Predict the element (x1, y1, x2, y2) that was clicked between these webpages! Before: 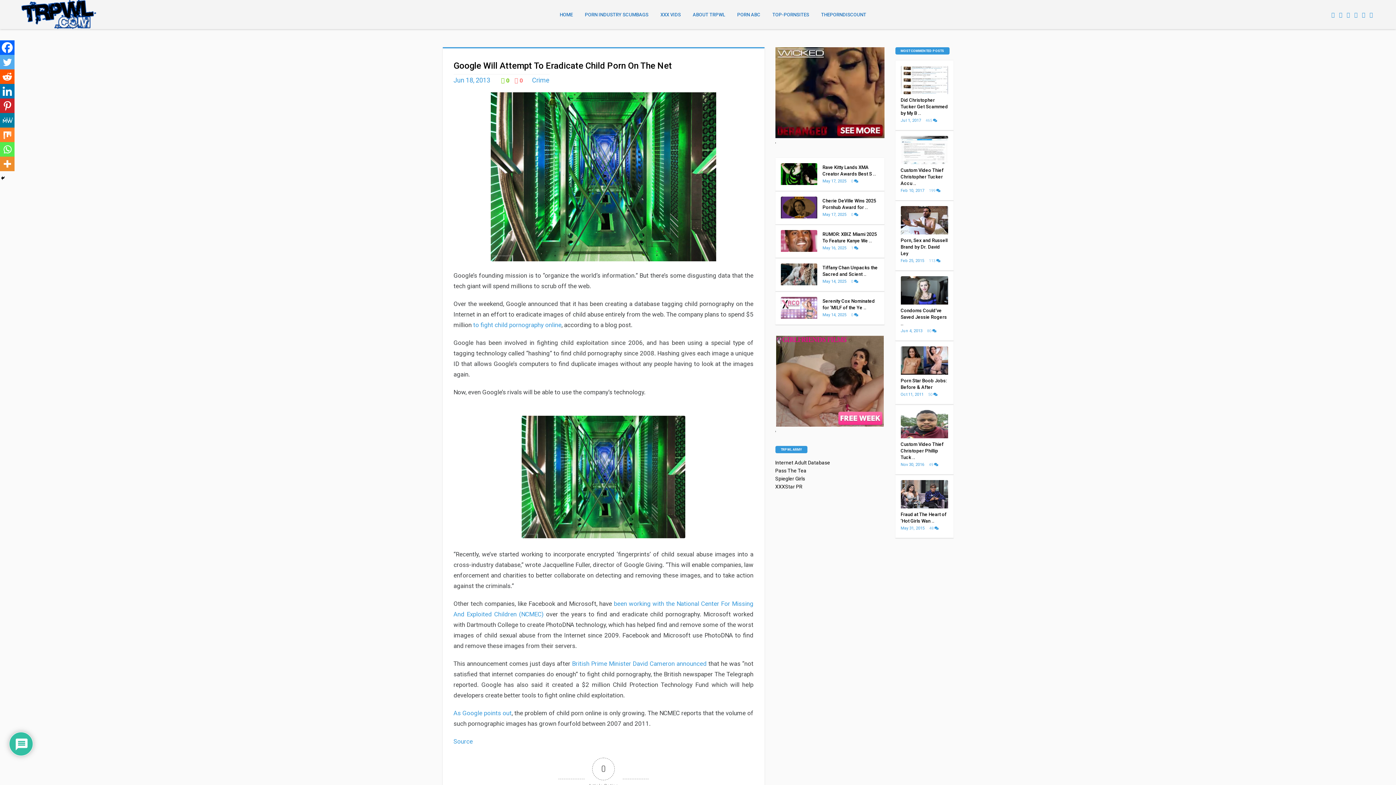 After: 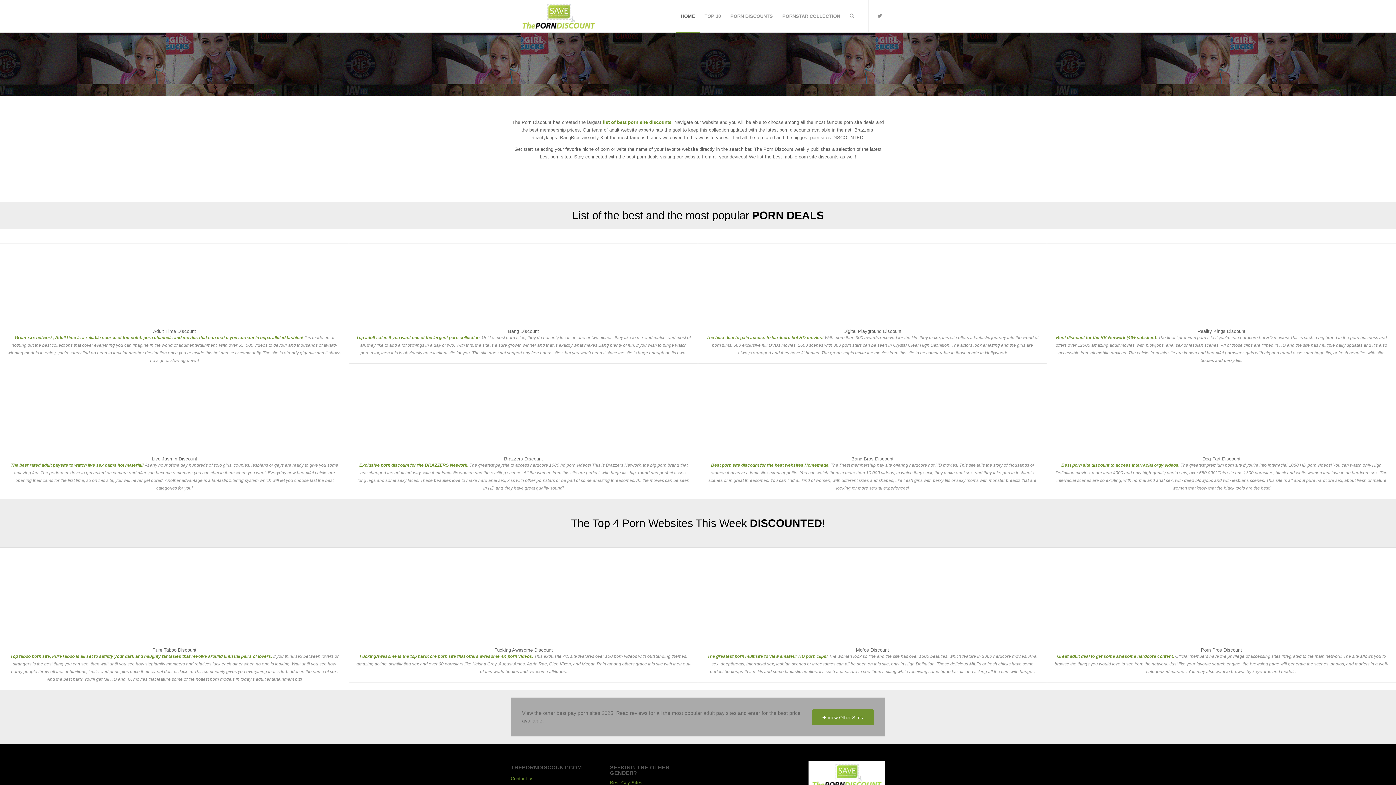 Action: bbox: (815, 9, 871, 20) label: THEPORNDISCOUNT